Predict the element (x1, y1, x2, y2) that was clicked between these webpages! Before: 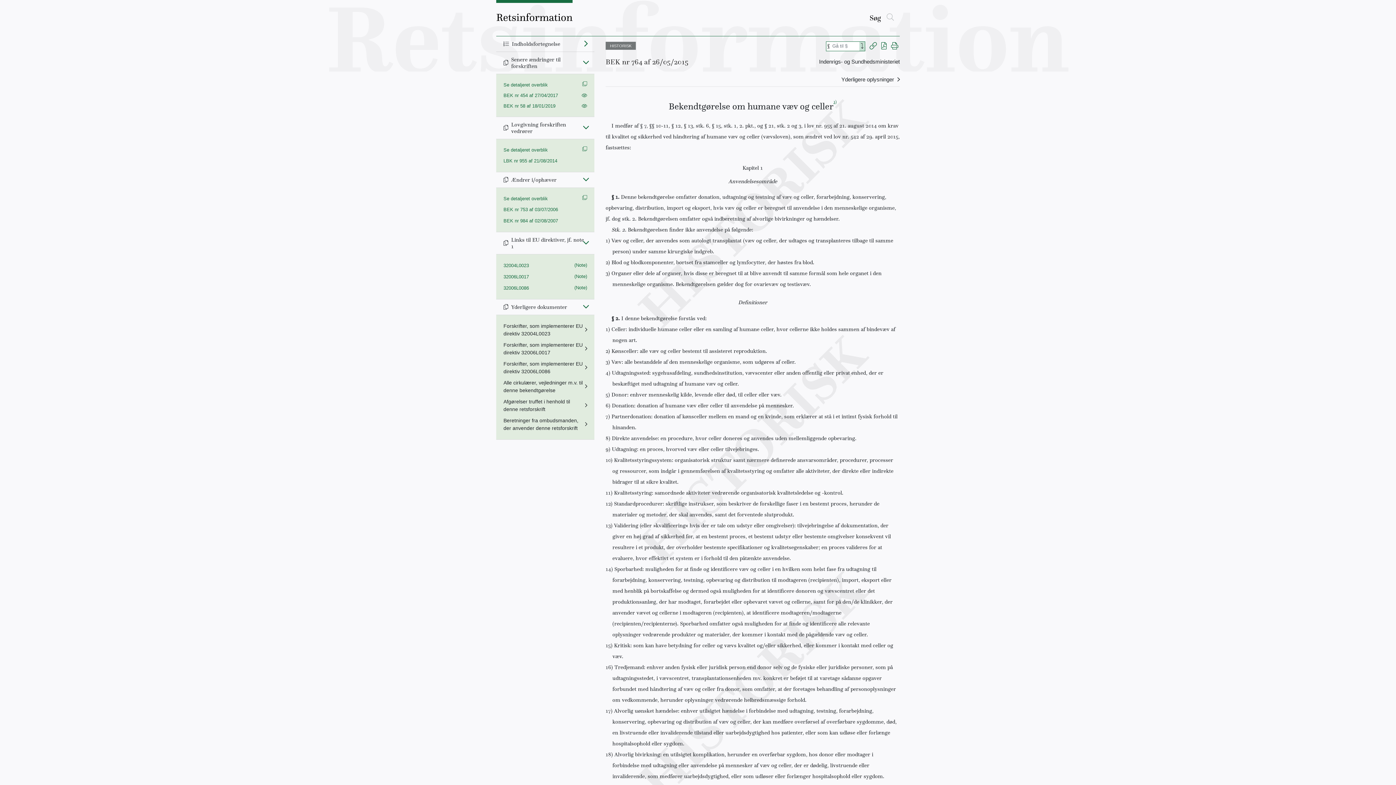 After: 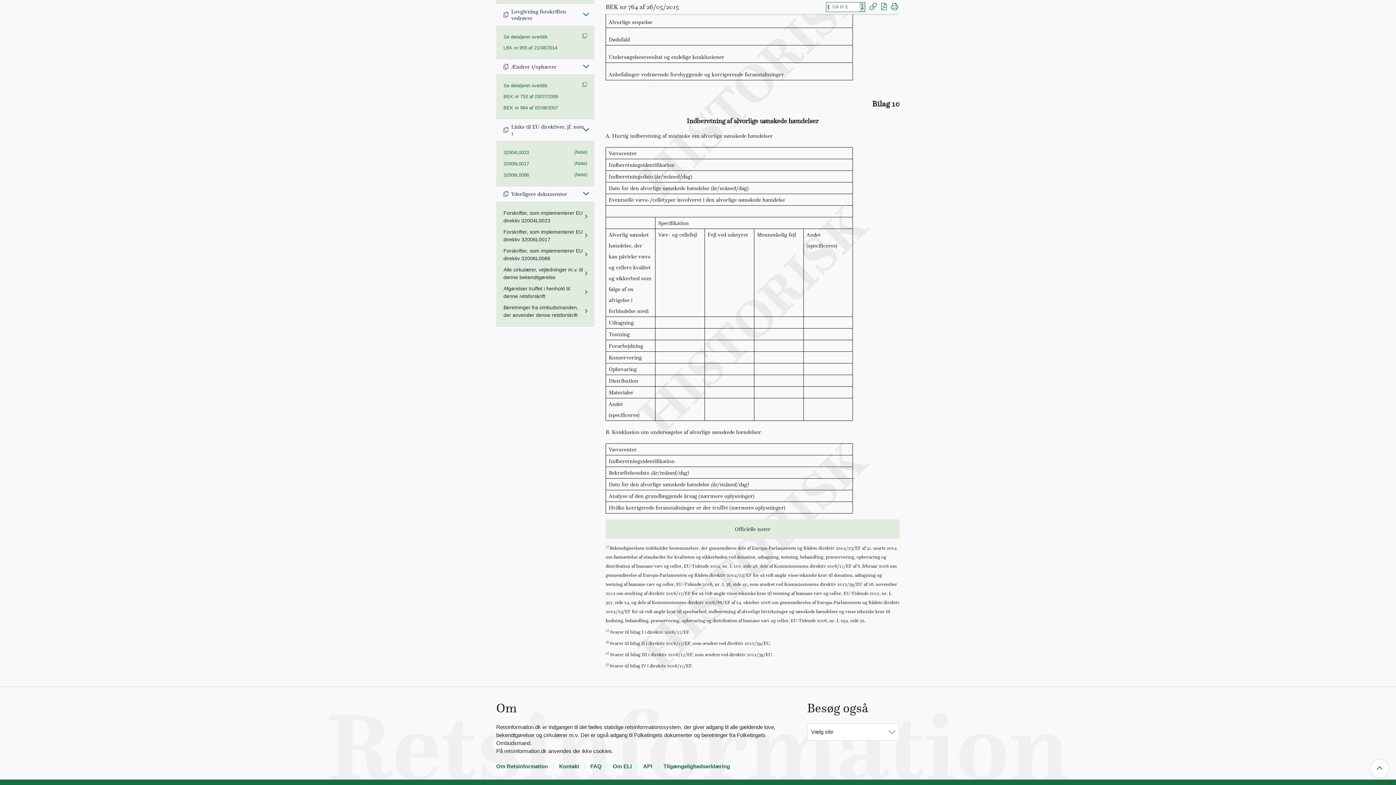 Action: bbox: (833, 99, 836, 104) label: 1)